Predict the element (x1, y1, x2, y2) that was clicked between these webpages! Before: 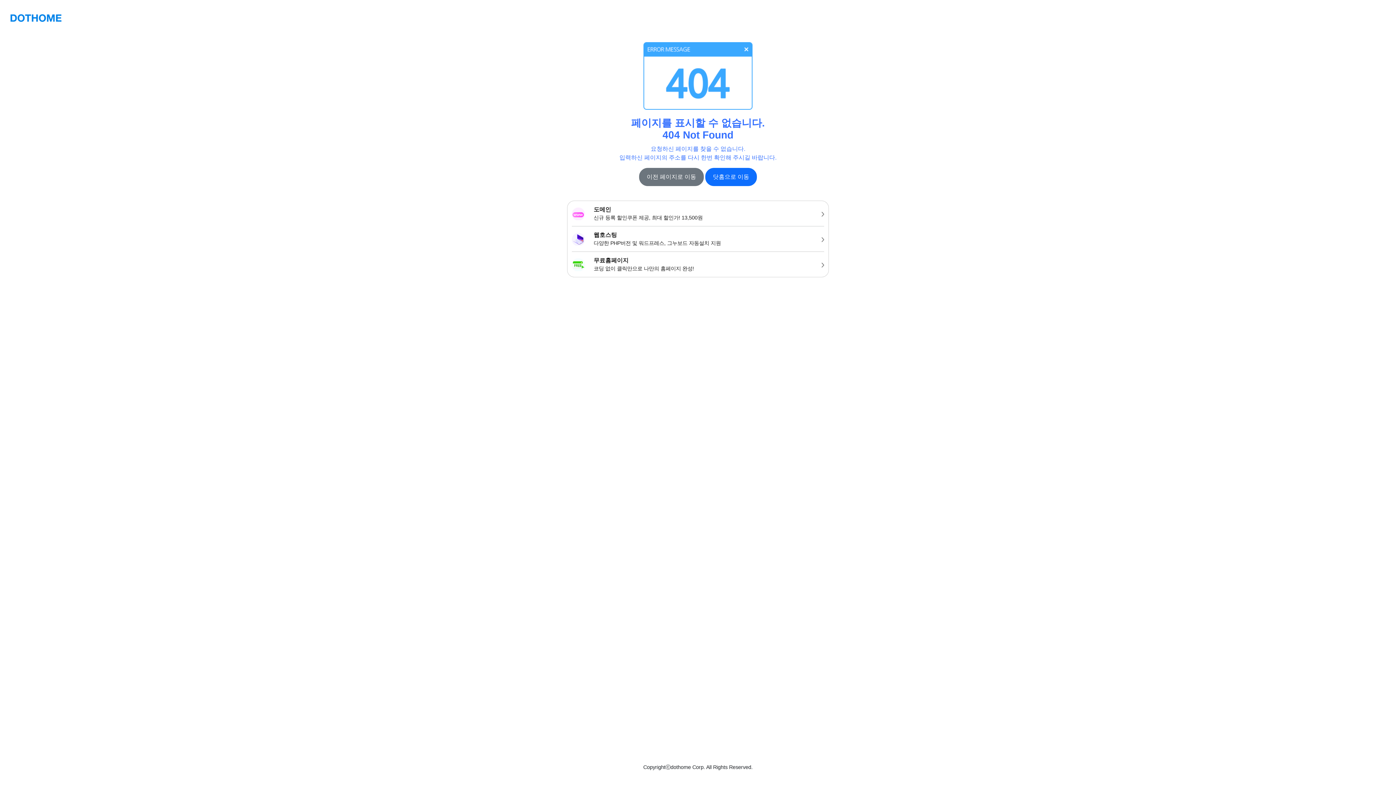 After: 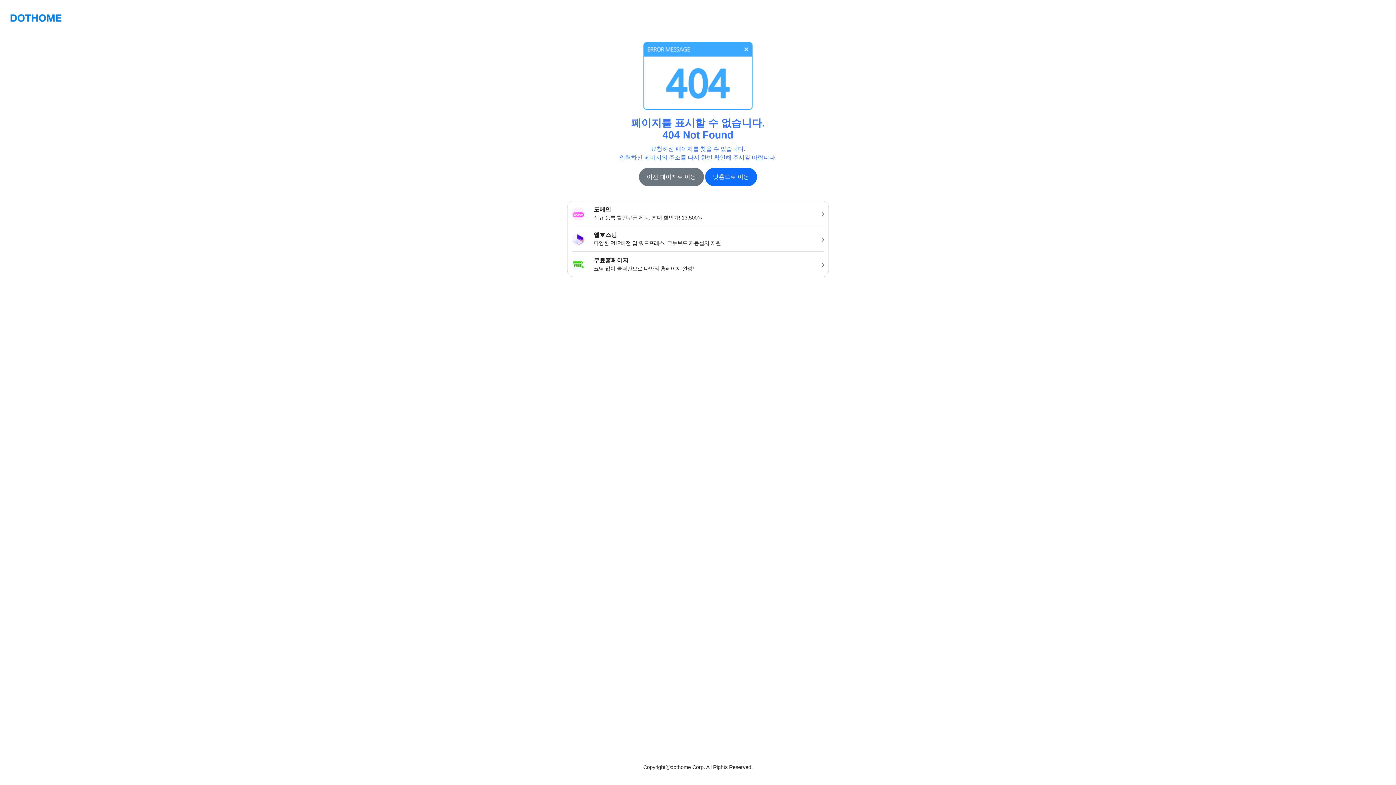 Action: bbox: (567, 201, 828, 226) label: 도메인
신규 등록 할인쿠폰 제공, 최대 할인가! 13,500원